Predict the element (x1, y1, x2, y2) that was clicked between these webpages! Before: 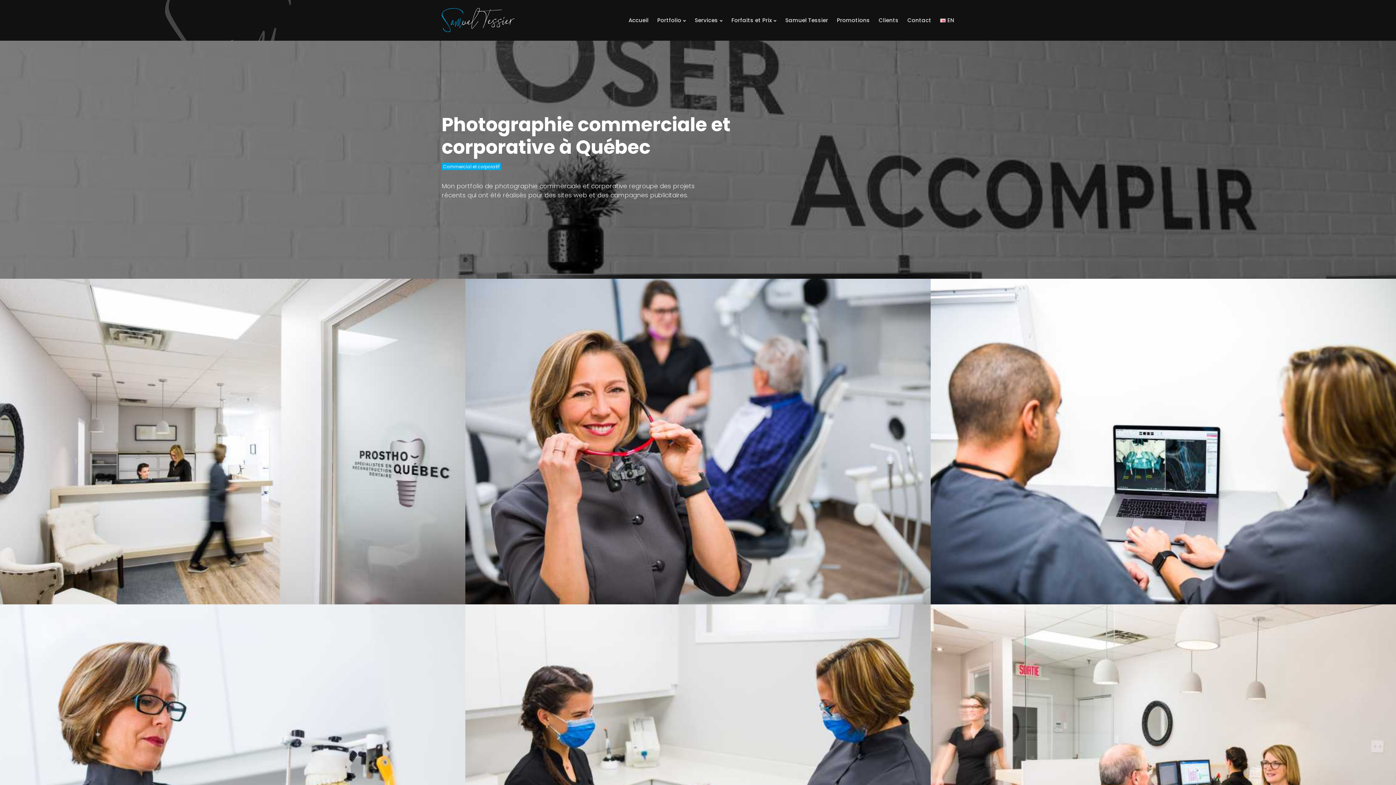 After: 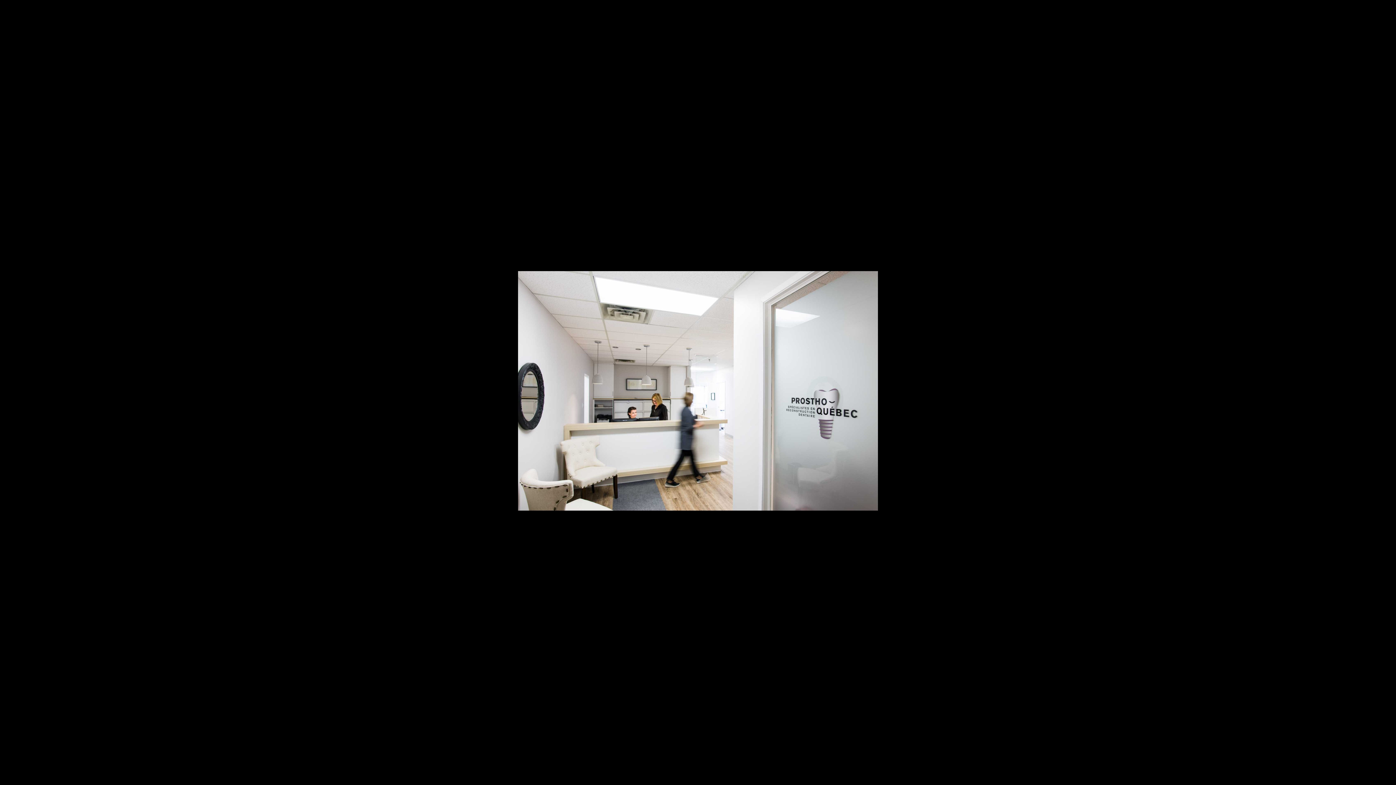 Action: bbox: (0, 278, 465, 604)